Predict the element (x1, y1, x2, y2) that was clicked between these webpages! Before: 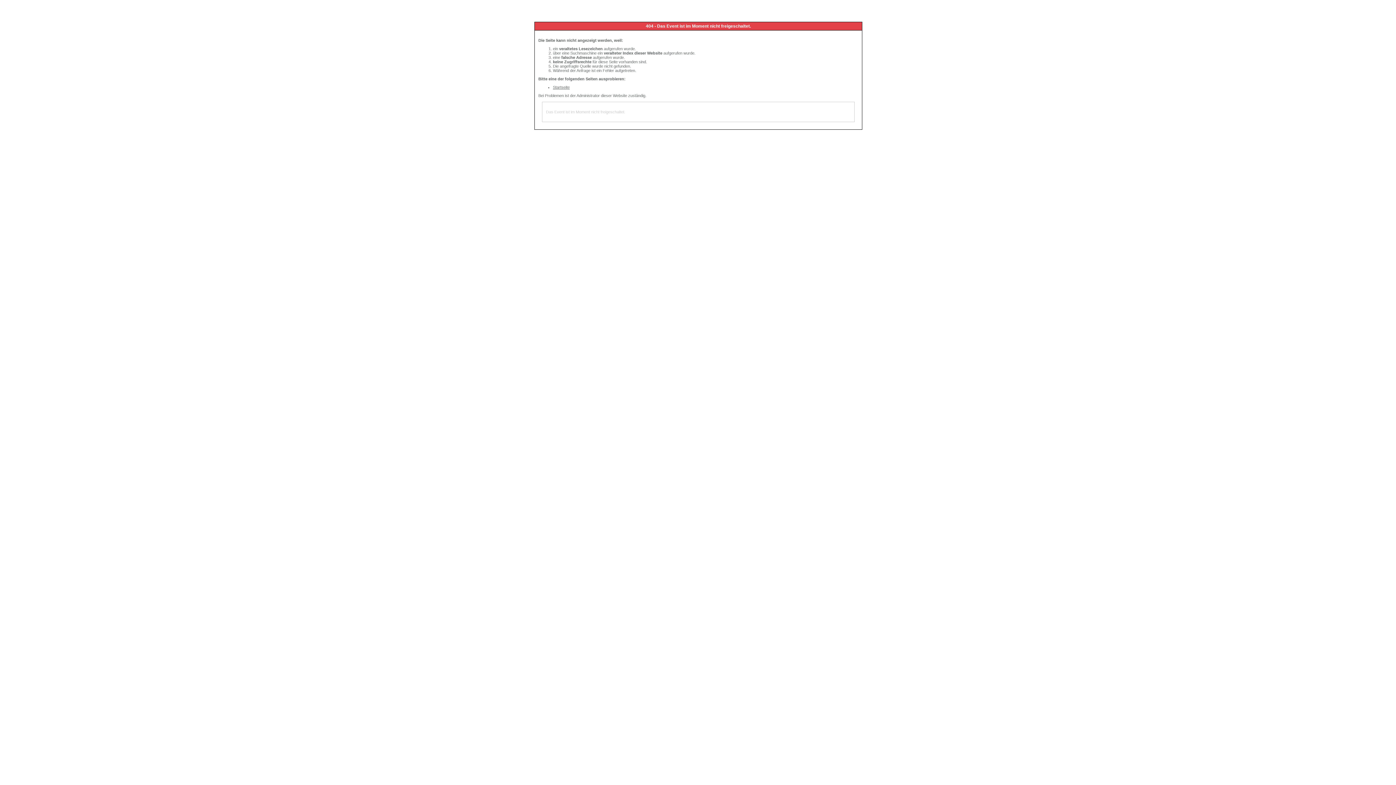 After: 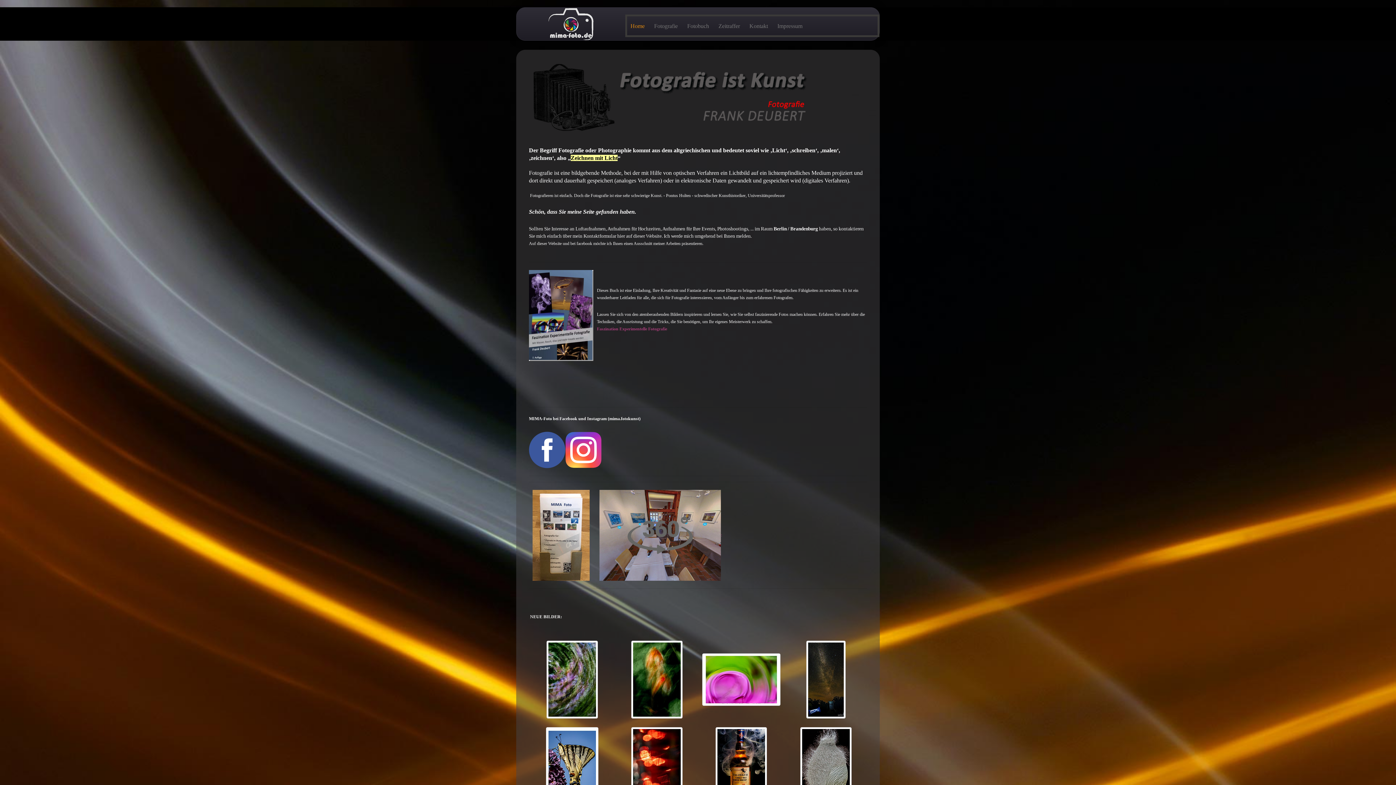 Action: bbox: (553, 85, 569, 89) label: Startseite